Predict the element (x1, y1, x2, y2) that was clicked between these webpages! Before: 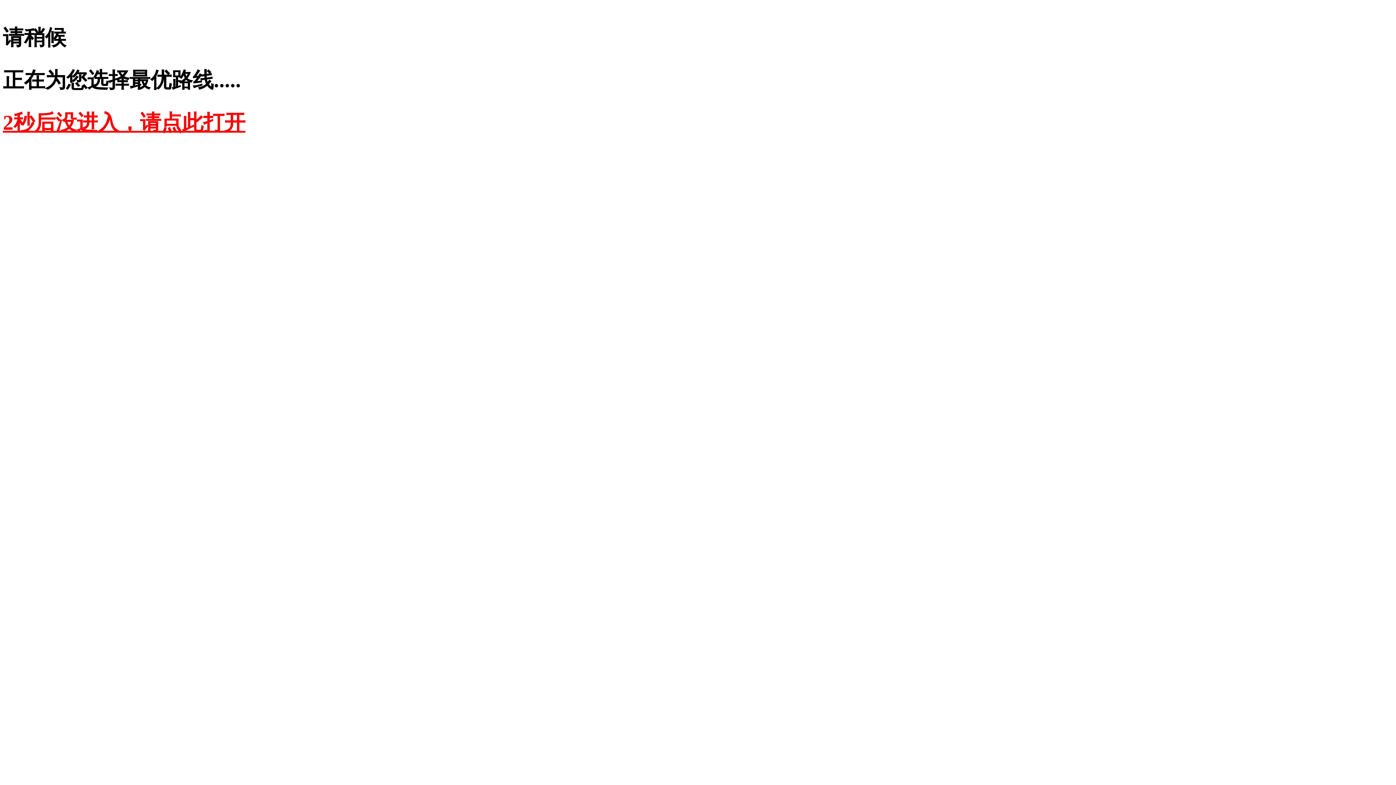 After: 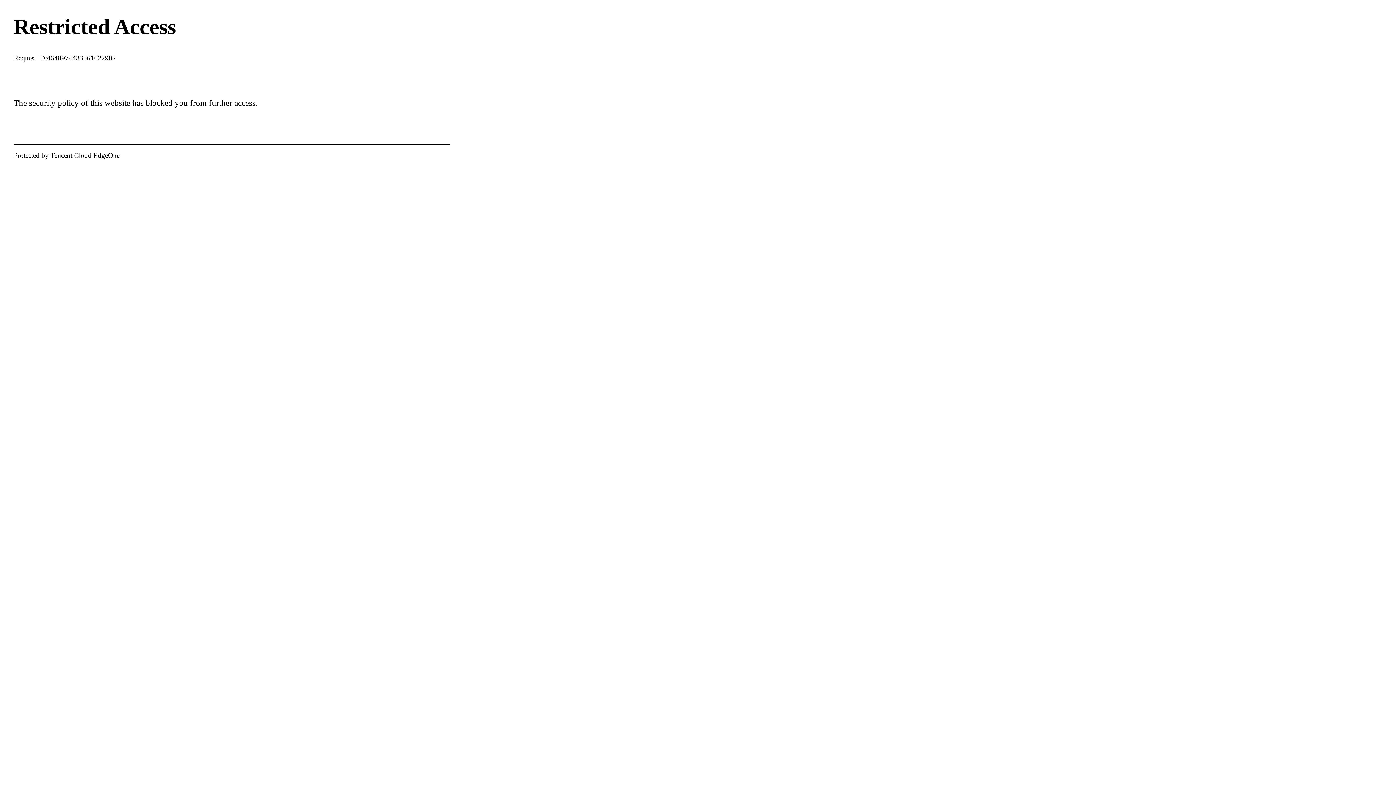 Action: label: 2秒后没进入，请点此打开 bbox: (2, 110, 245, 134)